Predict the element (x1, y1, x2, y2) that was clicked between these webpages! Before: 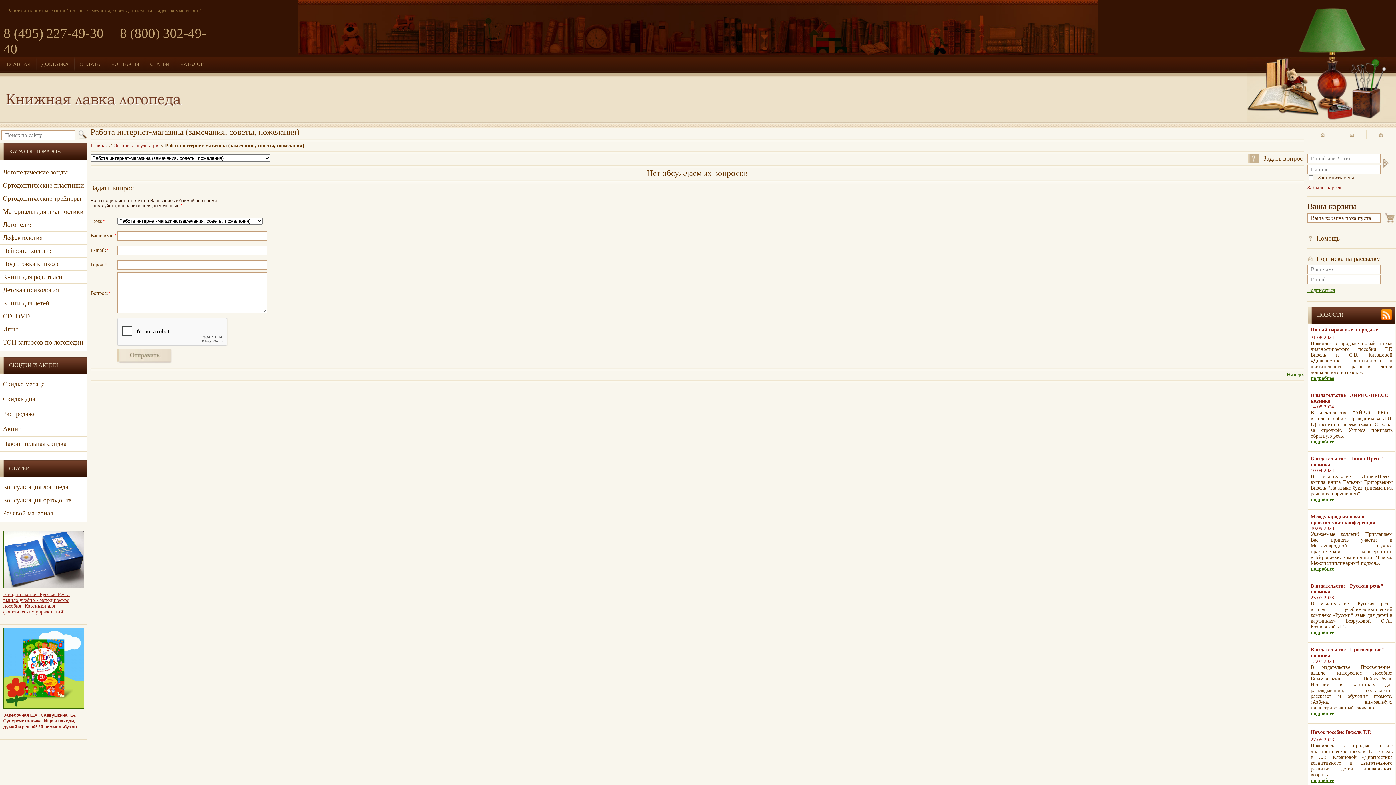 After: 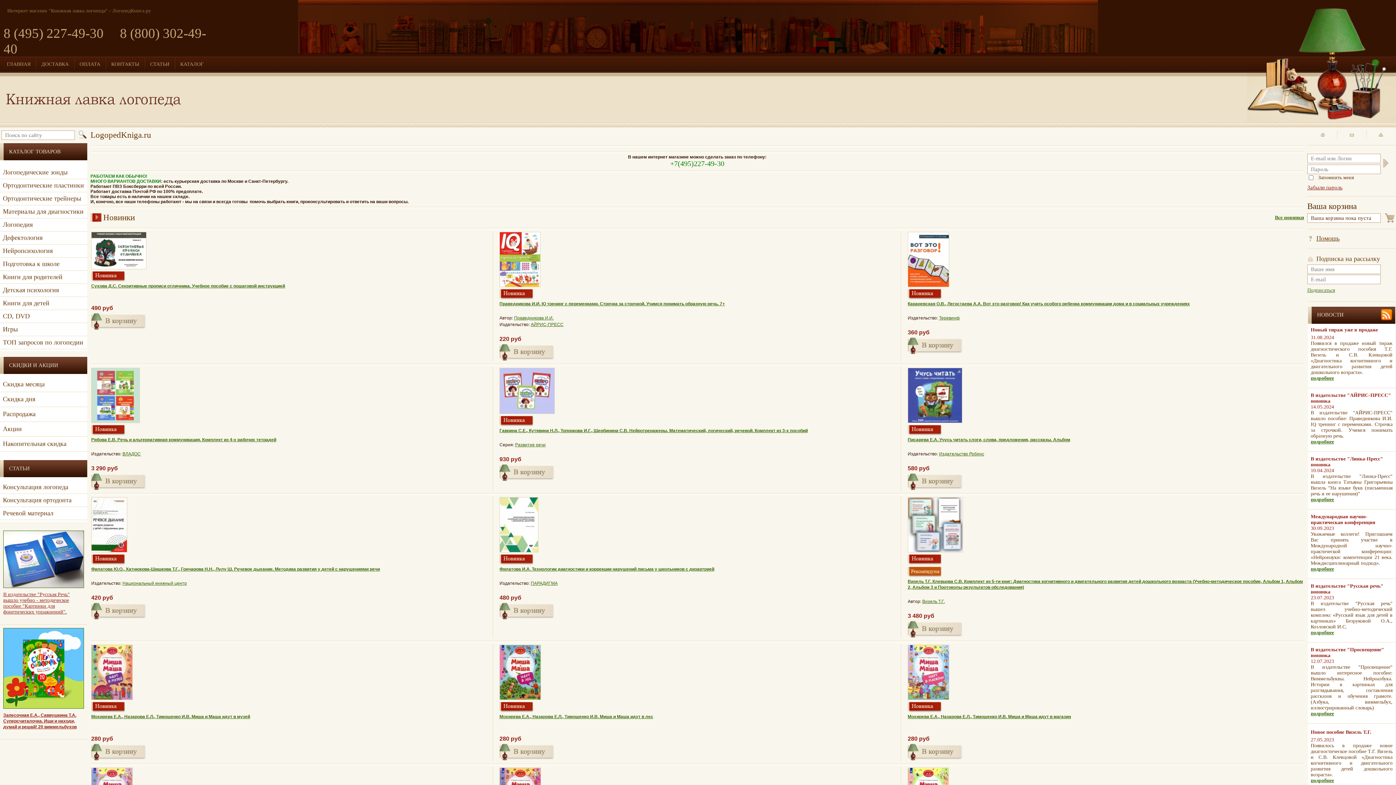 Action: bbox: (1320, 132, 1324, 137)